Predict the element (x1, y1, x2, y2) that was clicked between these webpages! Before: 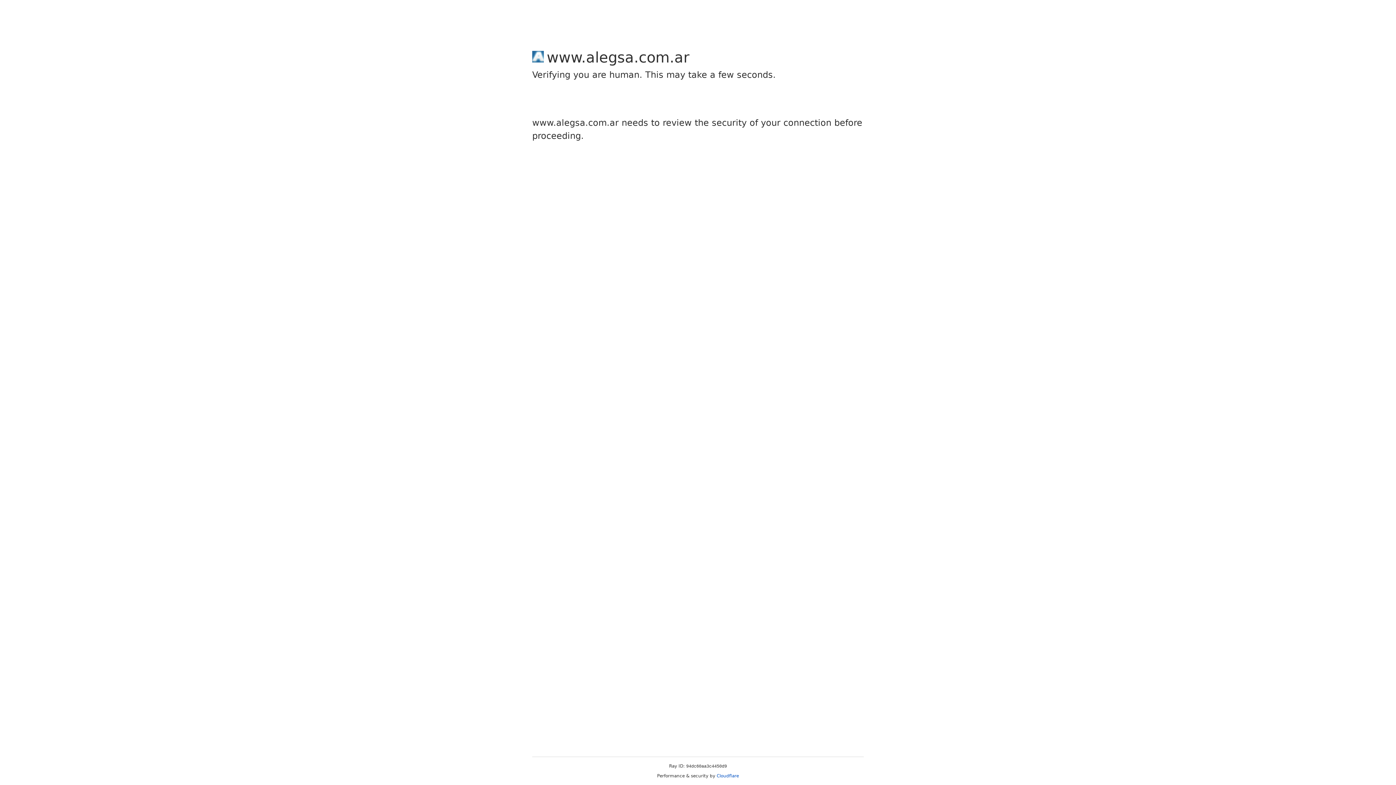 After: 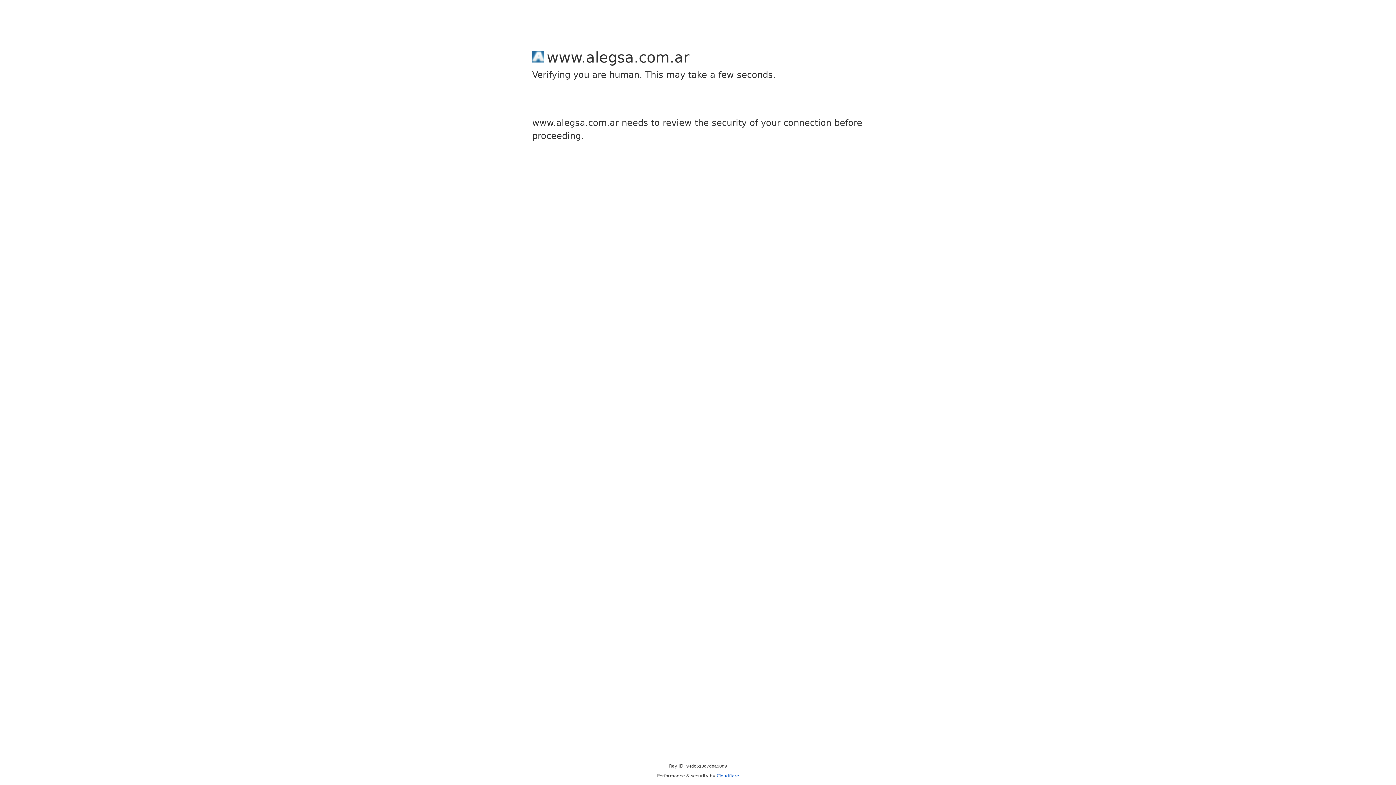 Action: bbox: (716, 773, 739, 778) label: Cloudflare